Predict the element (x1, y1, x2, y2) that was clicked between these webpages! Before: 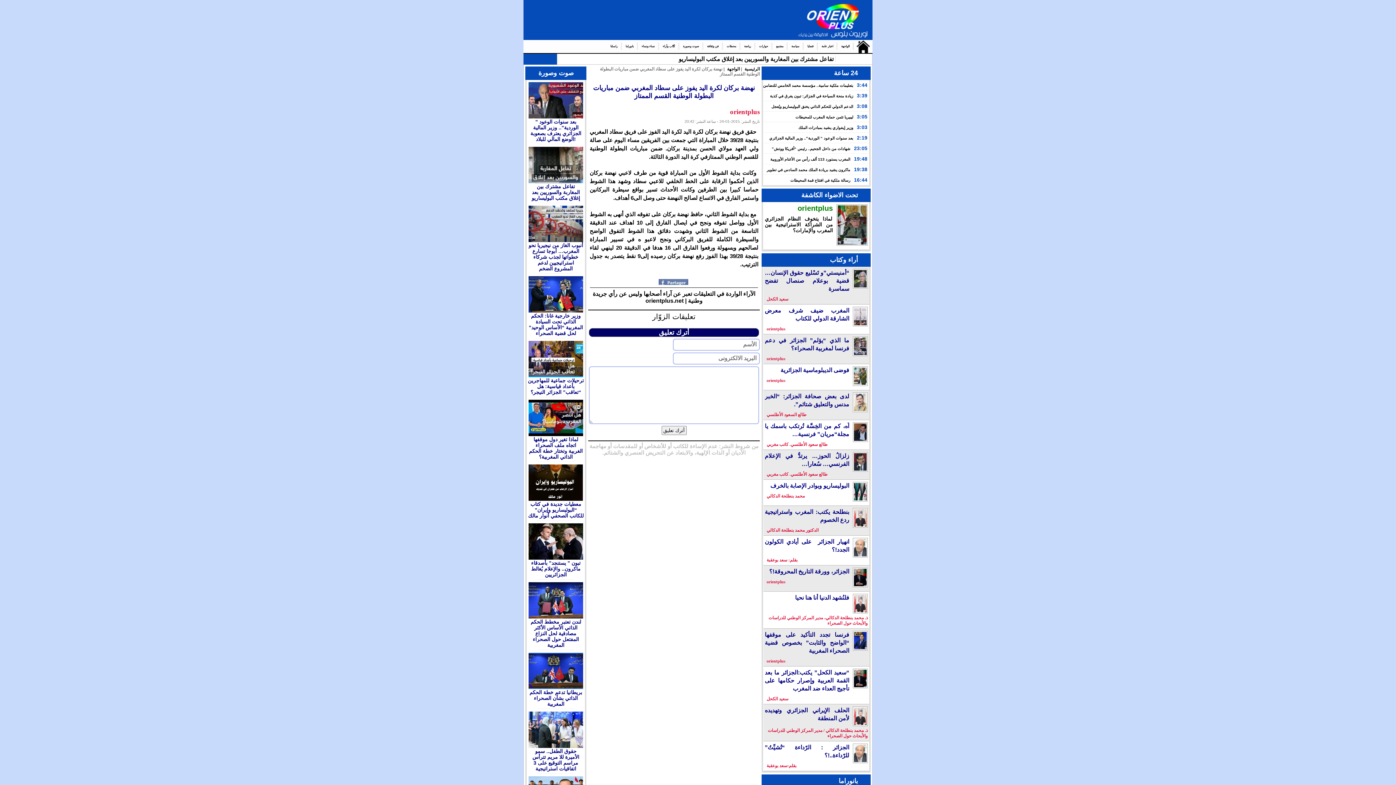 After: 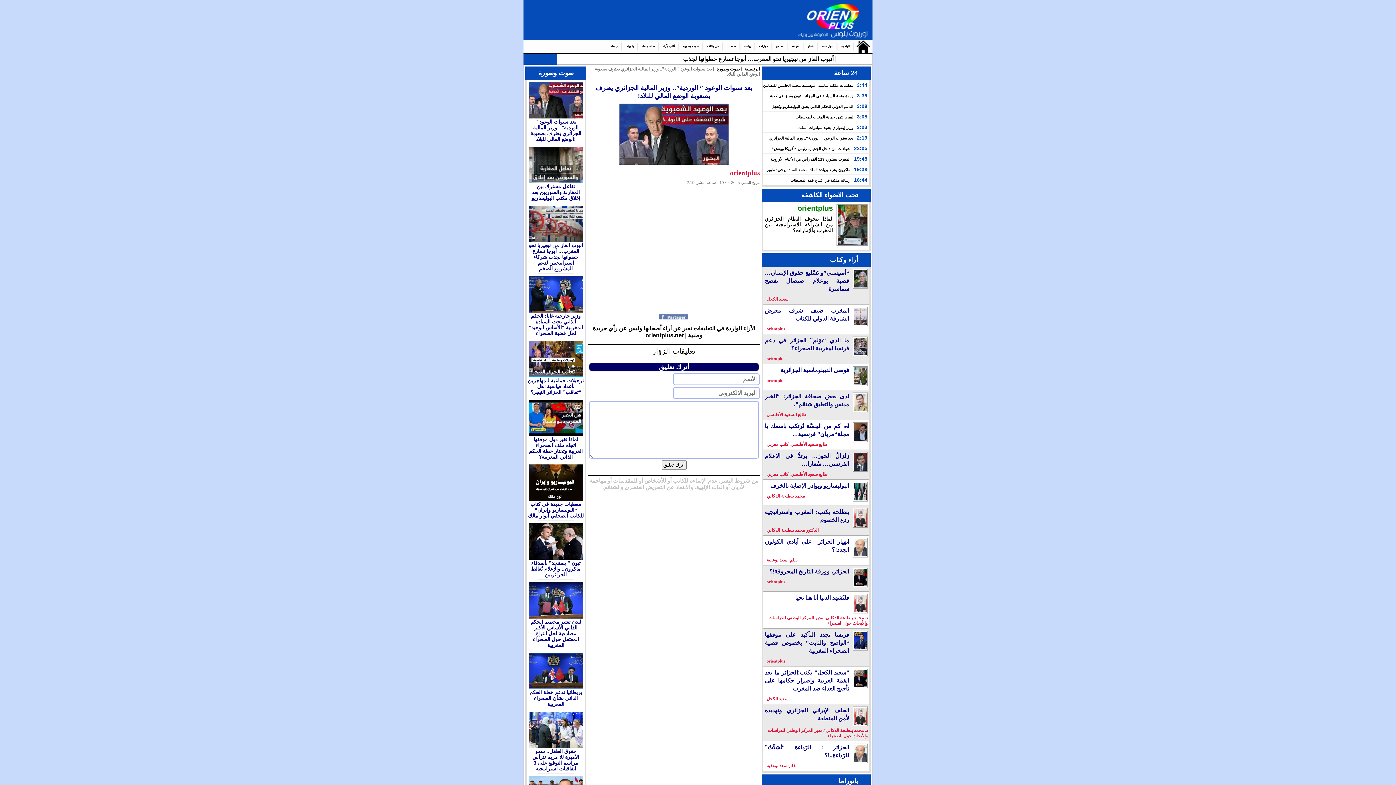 Action: bbox: (528, 113, 583, 119)